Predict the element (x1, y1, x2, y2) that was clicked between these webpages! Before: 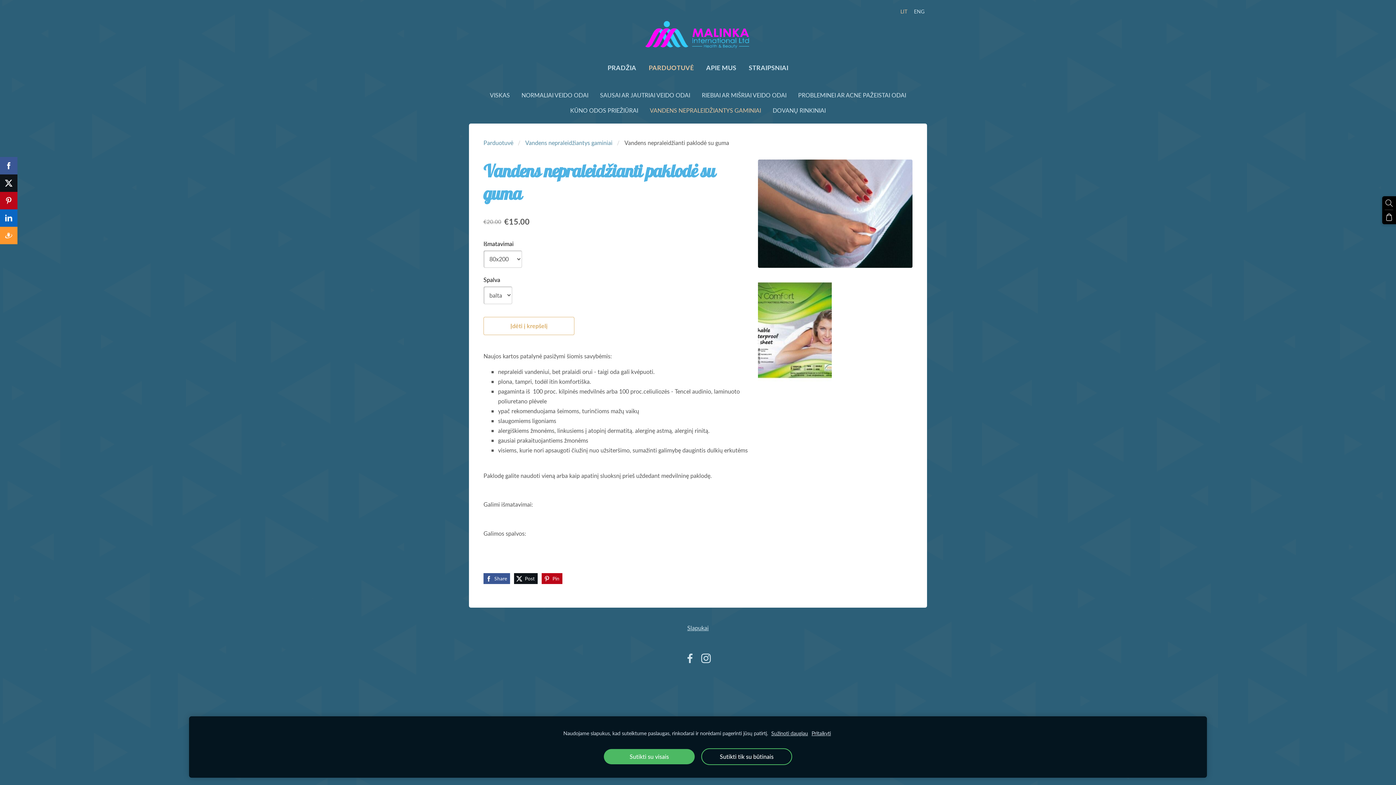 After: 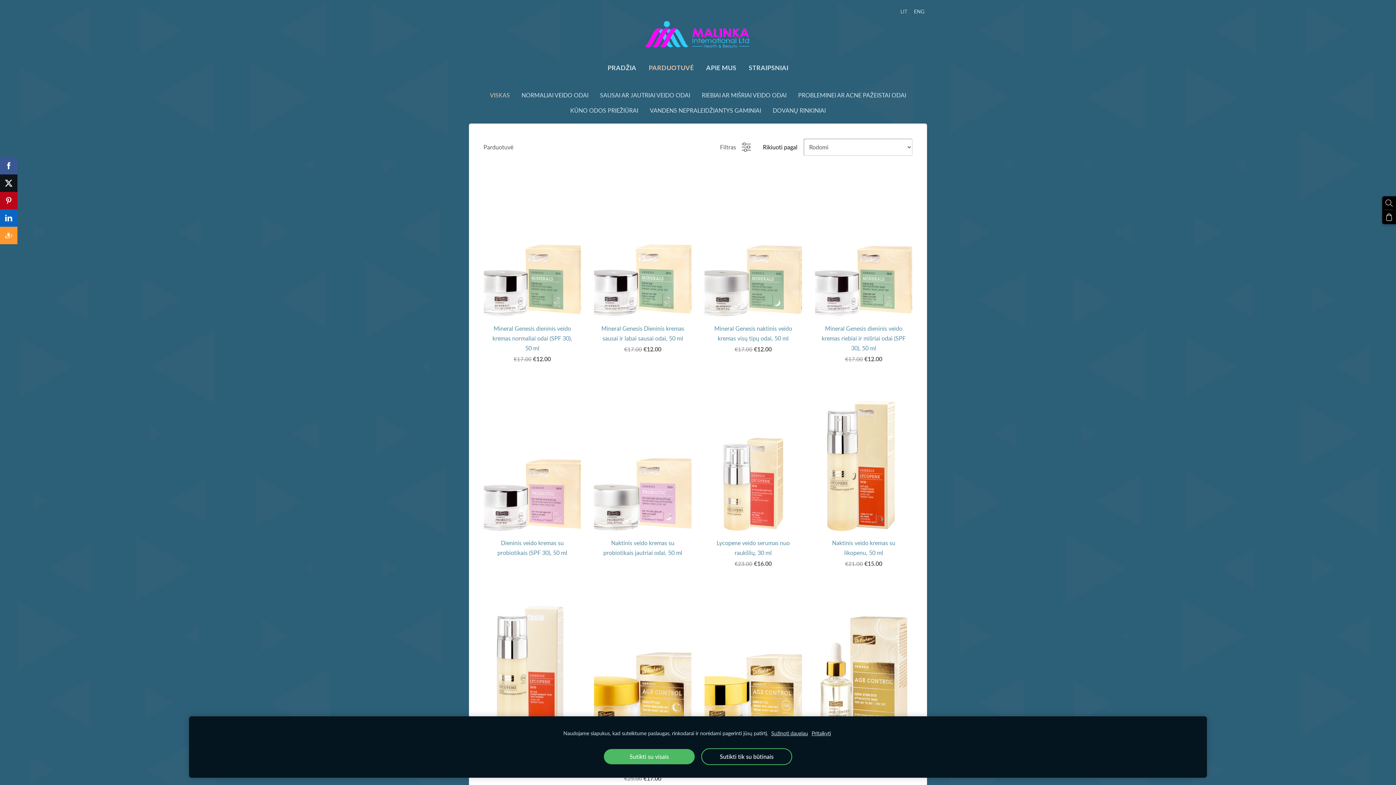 Action: bbox: (643, 61, 699, 74) label: PARDUOTUVĖ